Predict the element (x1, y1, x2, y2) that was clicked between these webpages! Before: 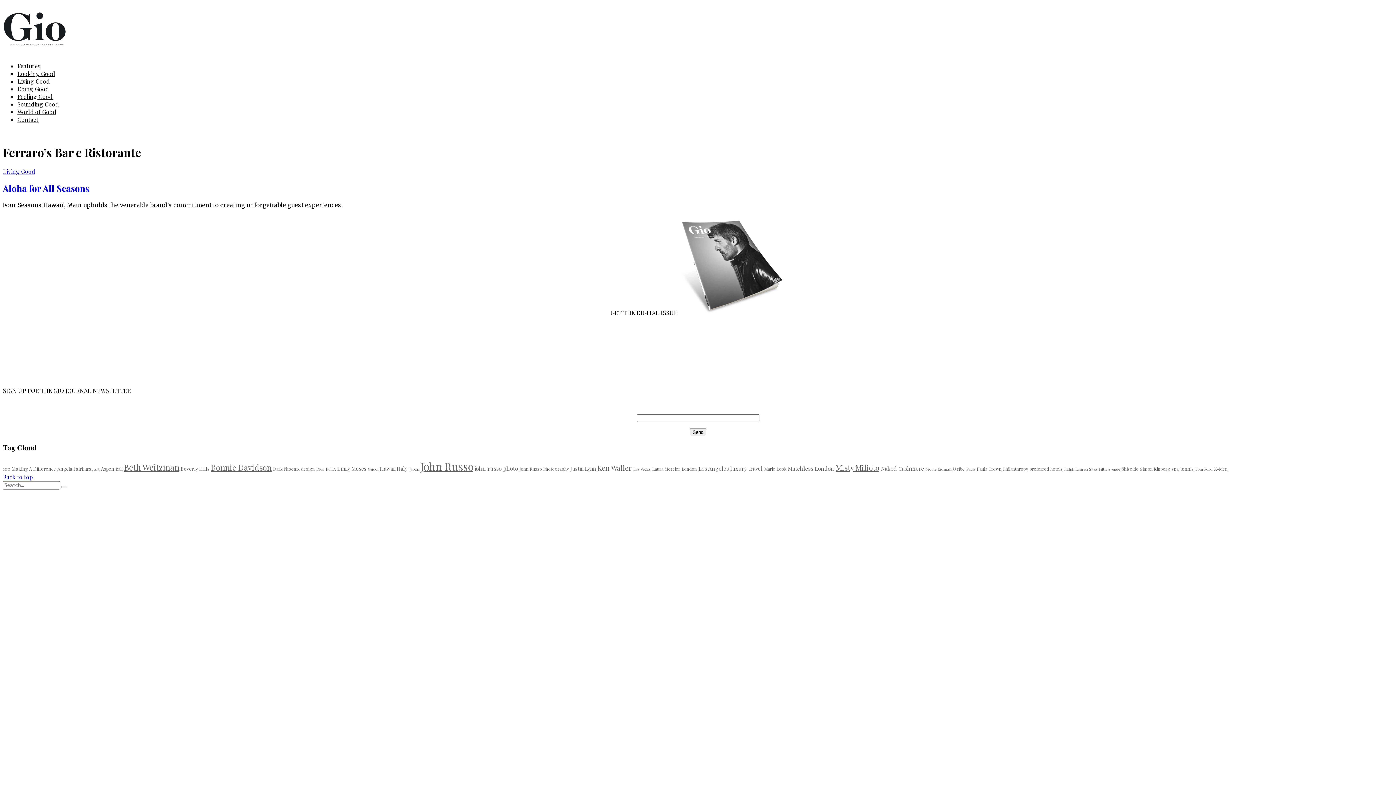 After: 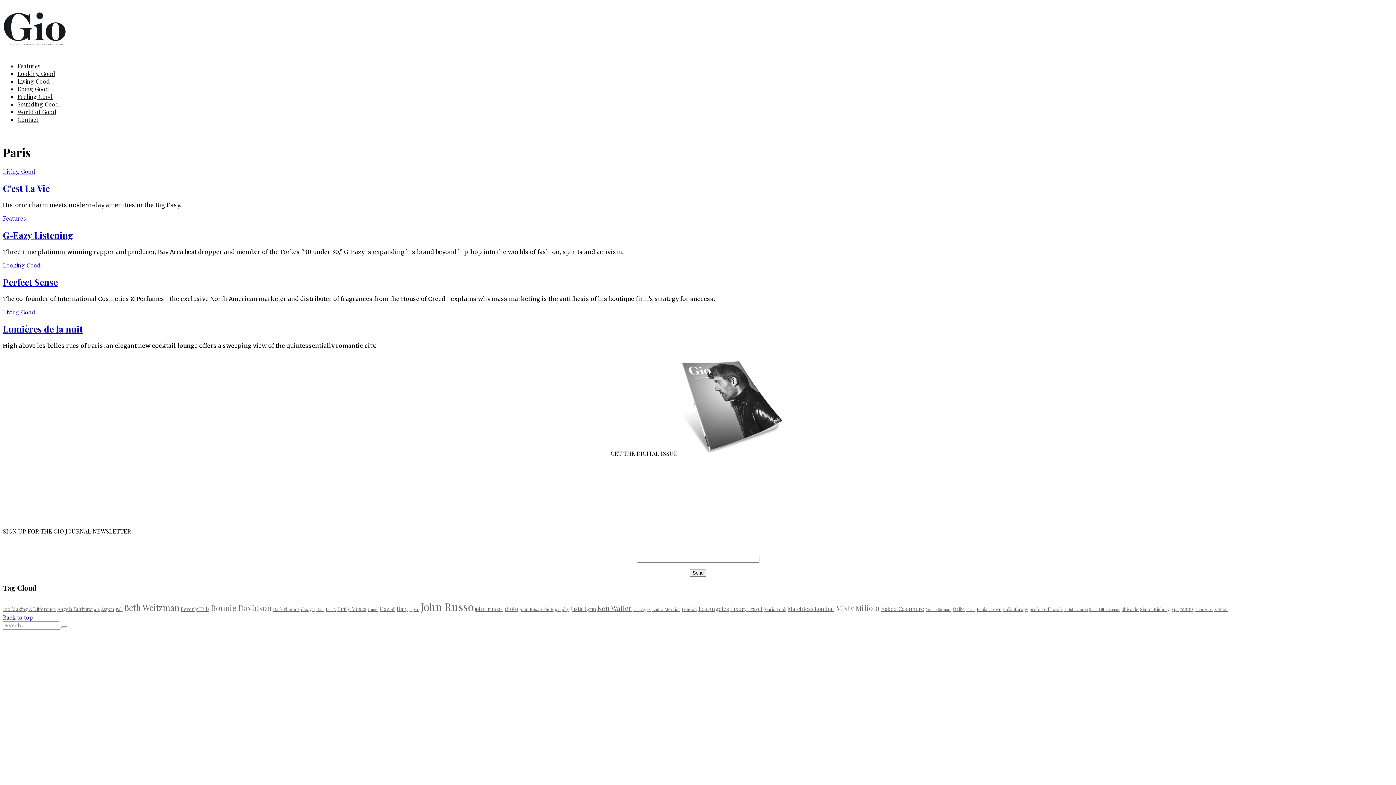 Action: label: Paris (4 items) bbox: (966, 466, 975, 471)